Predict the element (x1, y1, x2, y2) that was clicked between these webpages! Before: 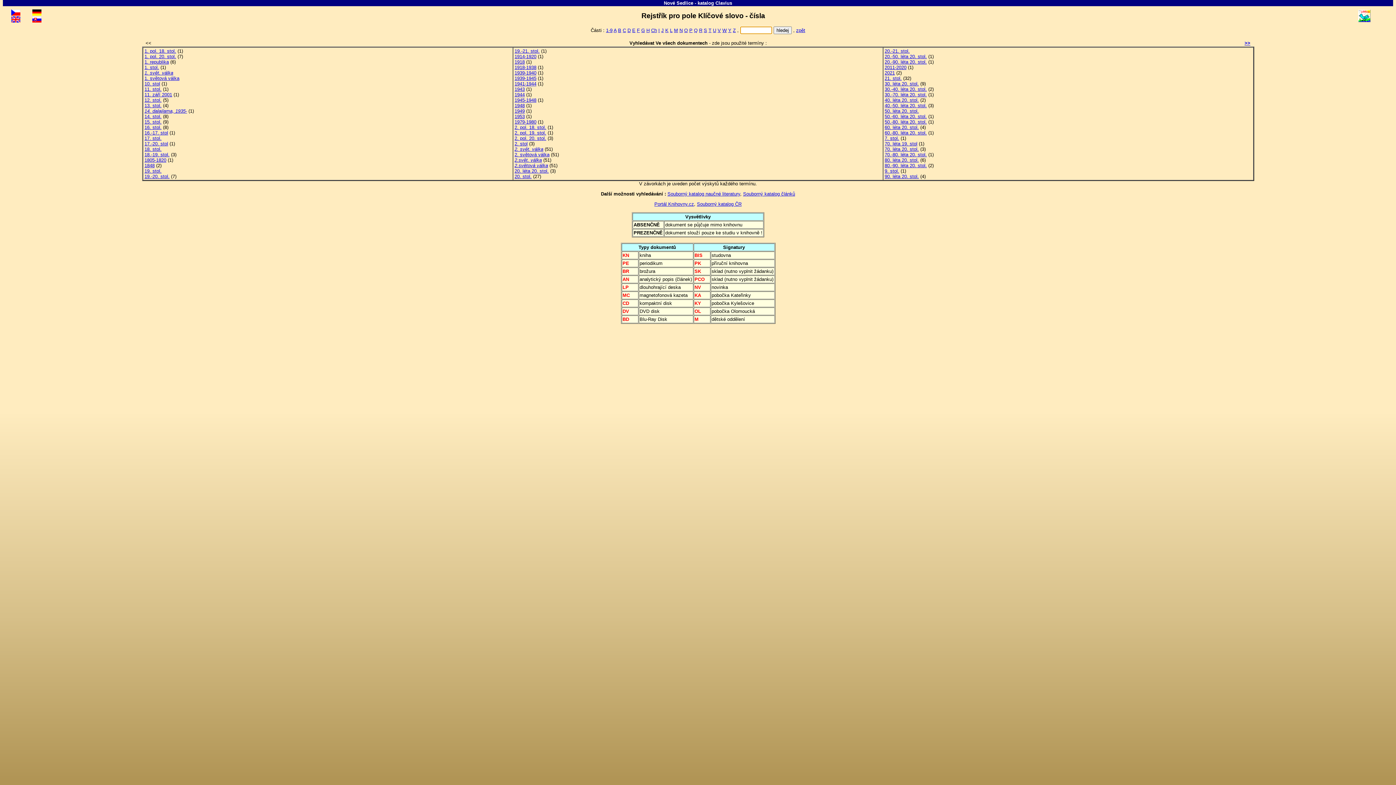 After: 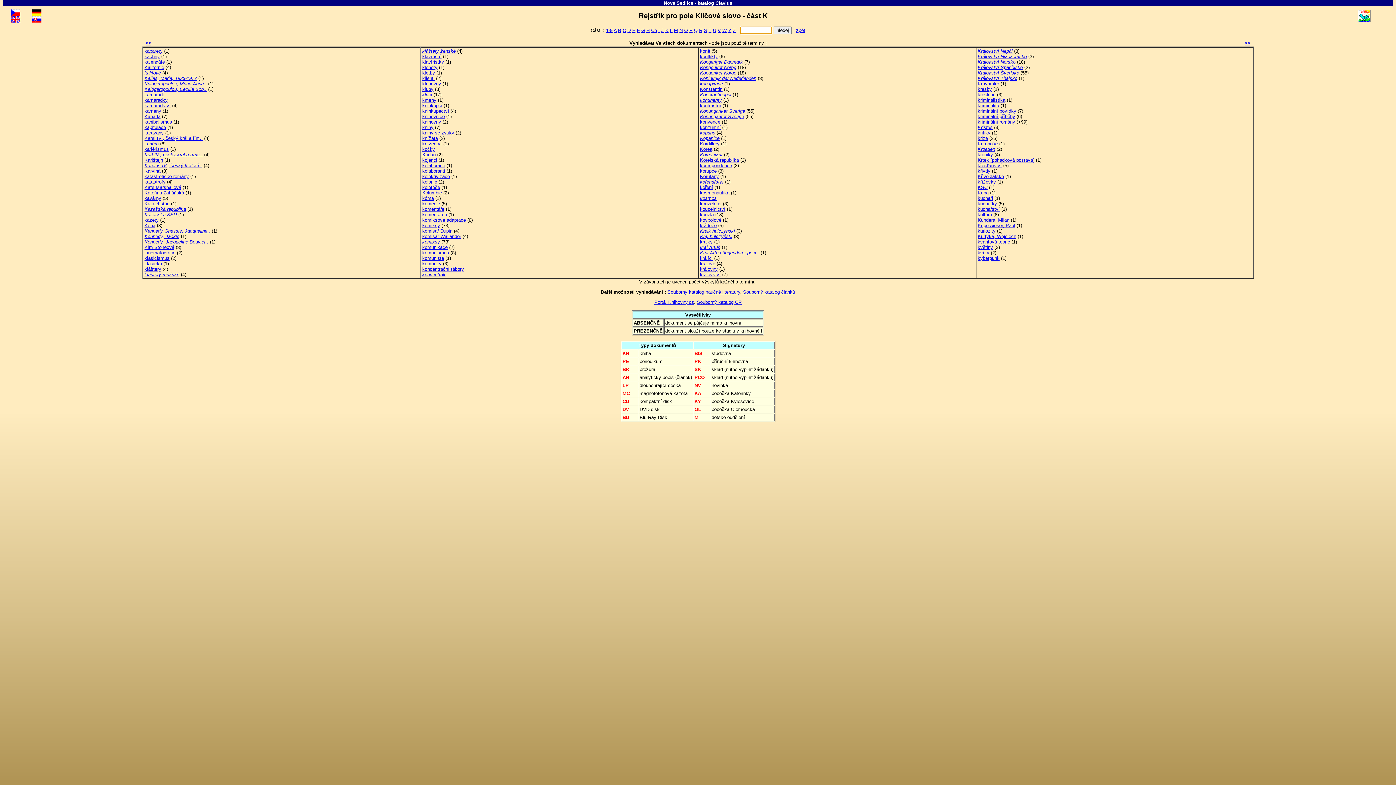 Action: bbox: (665, 27, 668, 33) label: K